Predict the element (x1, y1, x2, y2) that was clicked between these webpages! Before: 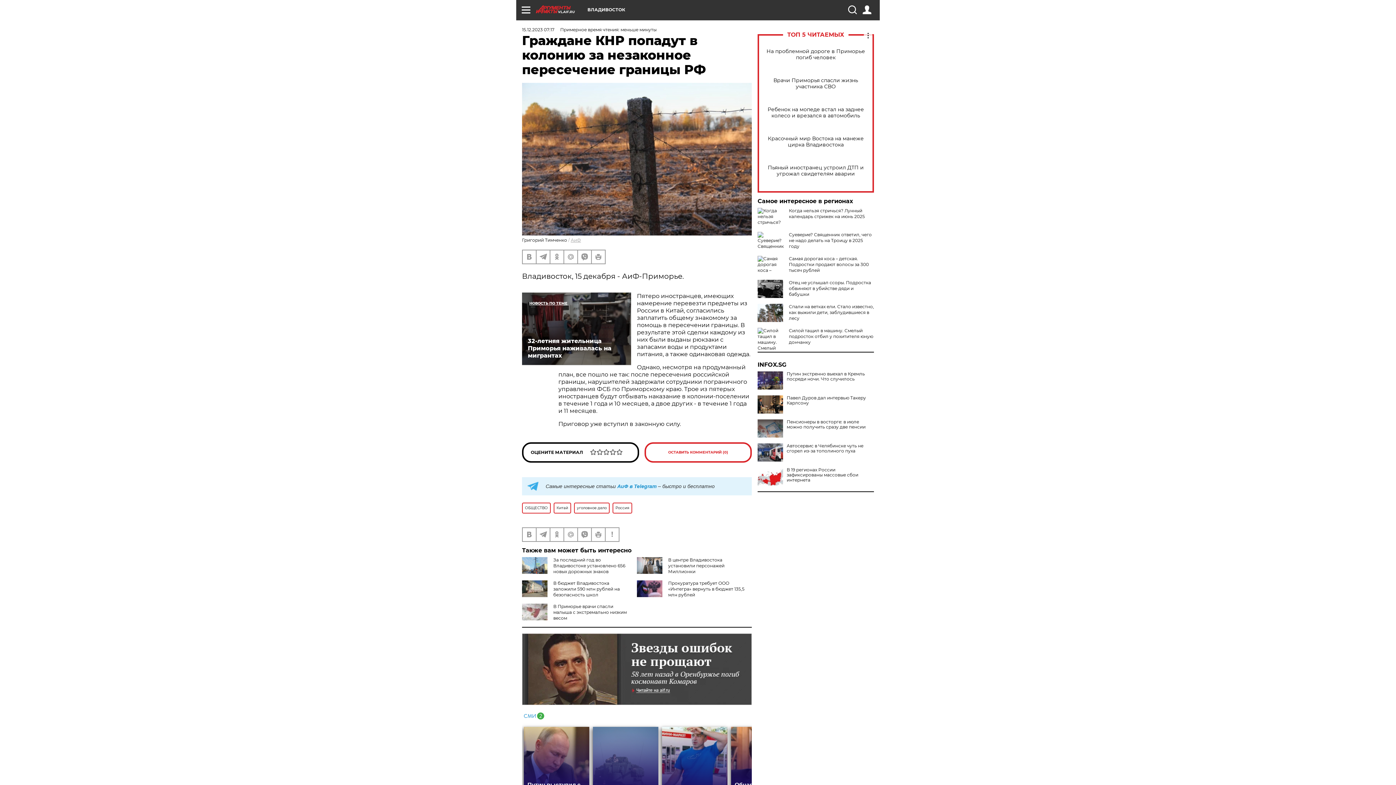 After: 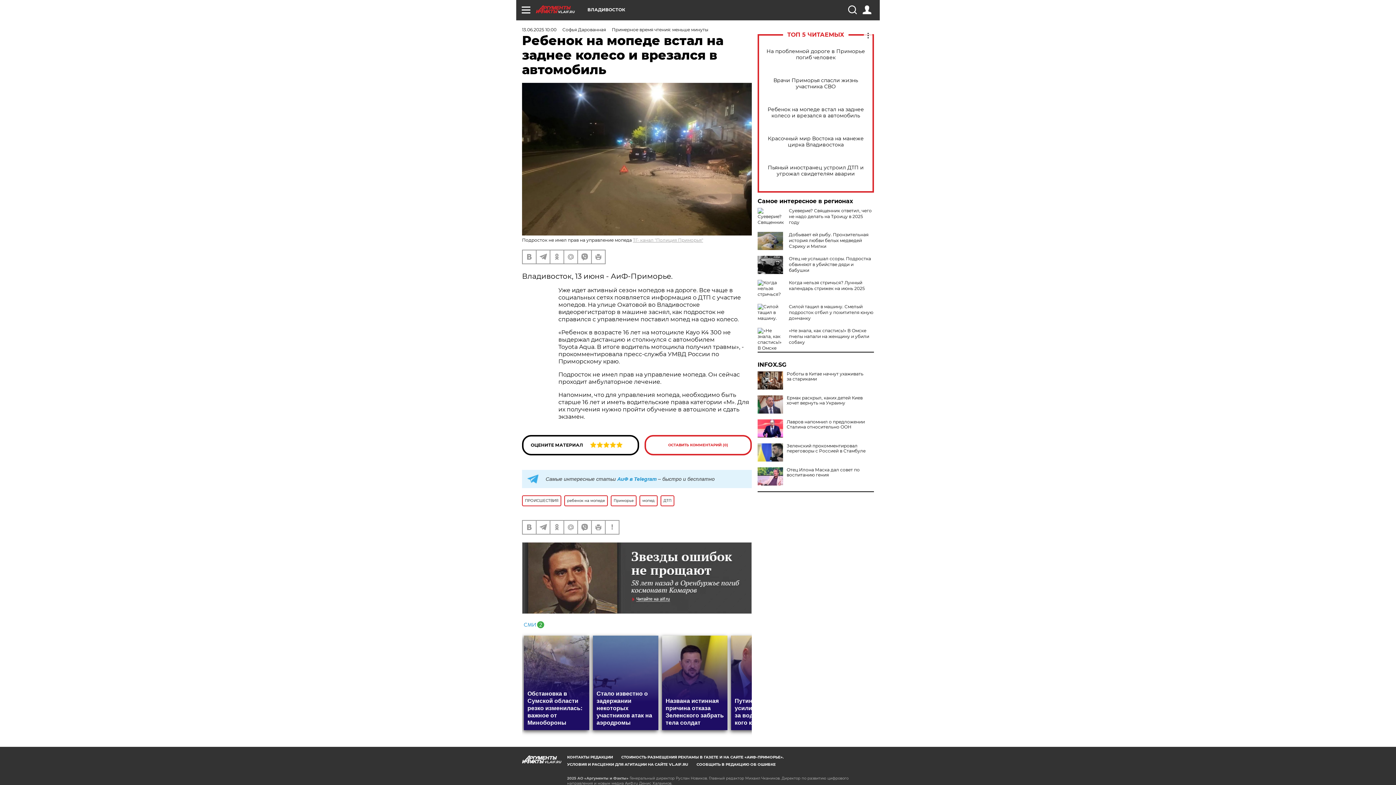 Action: bbox: (765, 106, 866, 118) label: Ребенок на мопеде встал на заднее колесо и врезался в автомобиль